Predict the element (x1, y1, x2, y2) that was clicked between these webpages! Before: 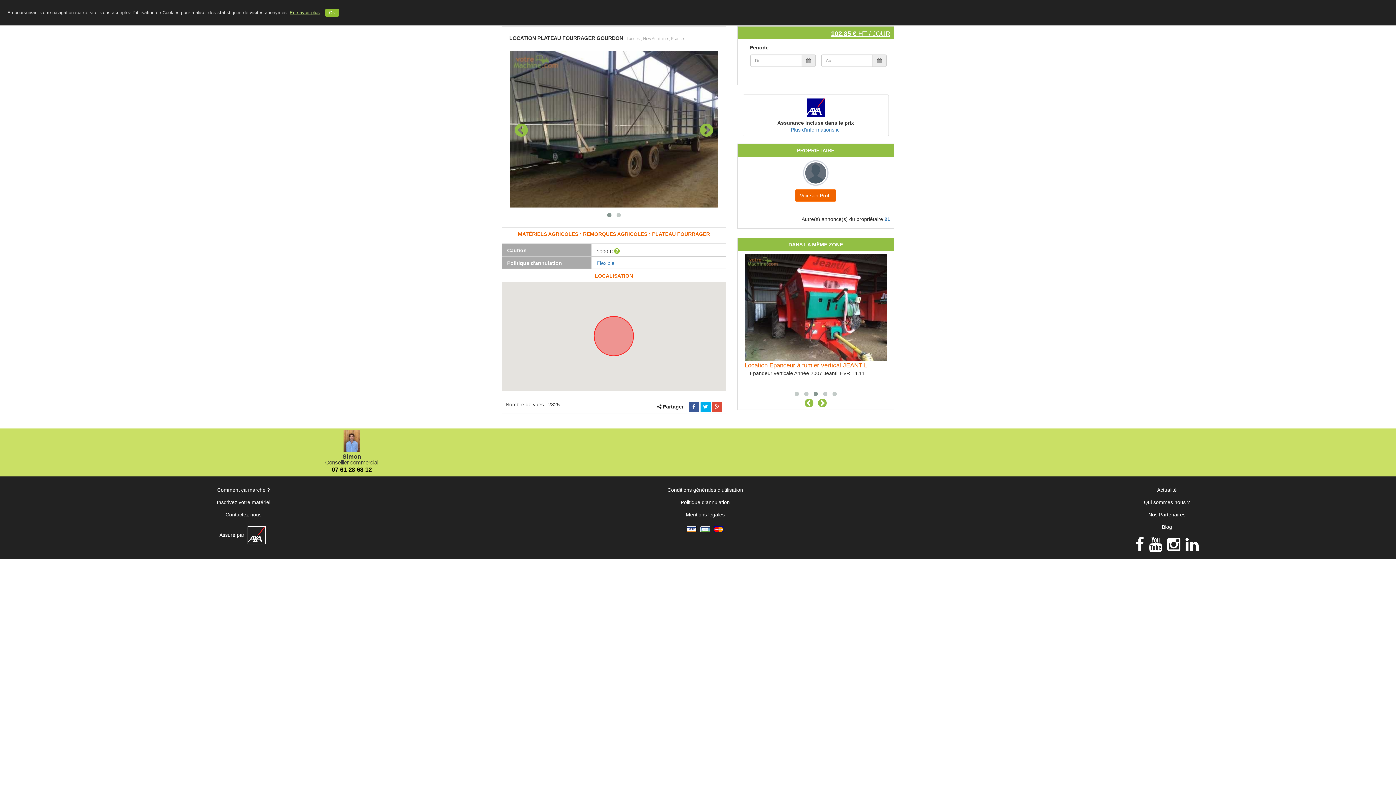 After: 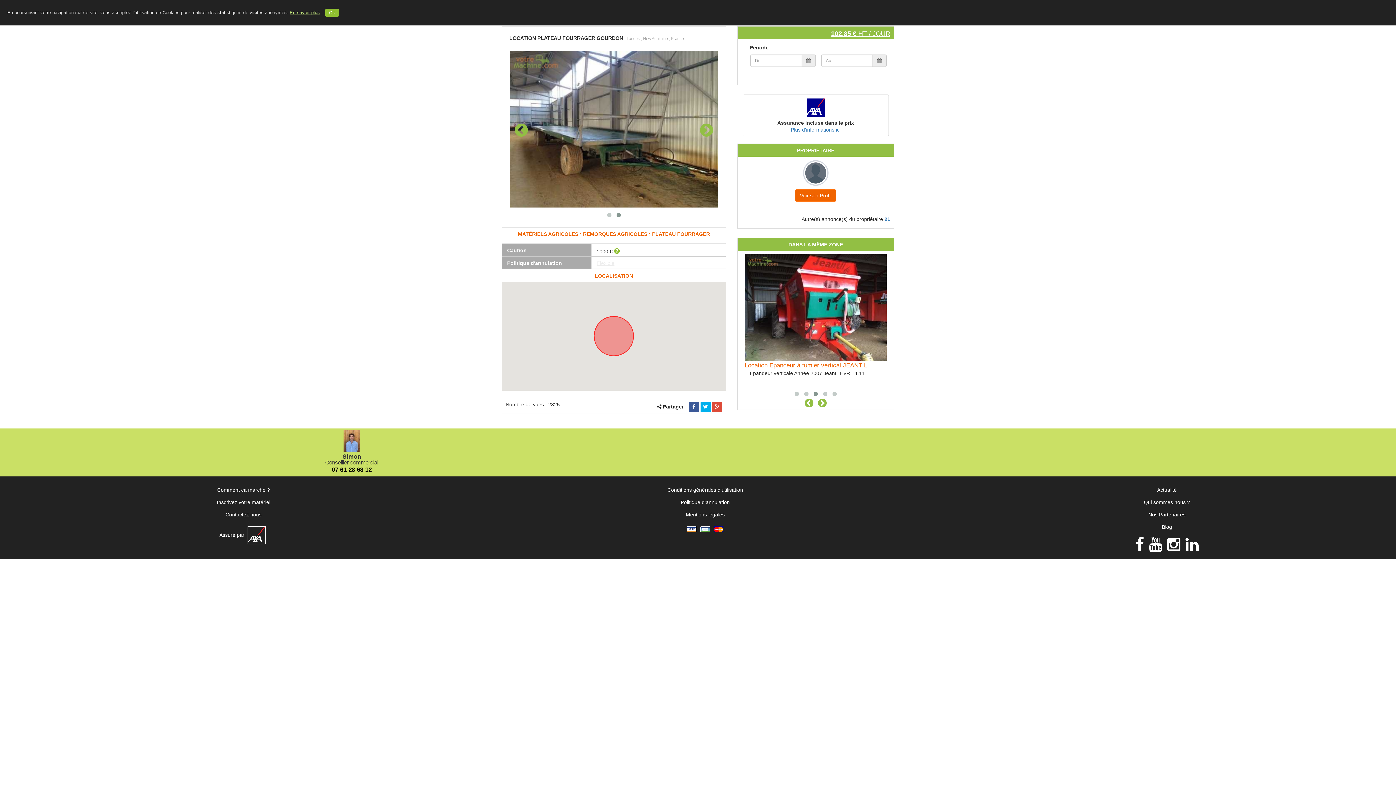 Action: label: Flexible bbox: (596, 260, 614, 266)